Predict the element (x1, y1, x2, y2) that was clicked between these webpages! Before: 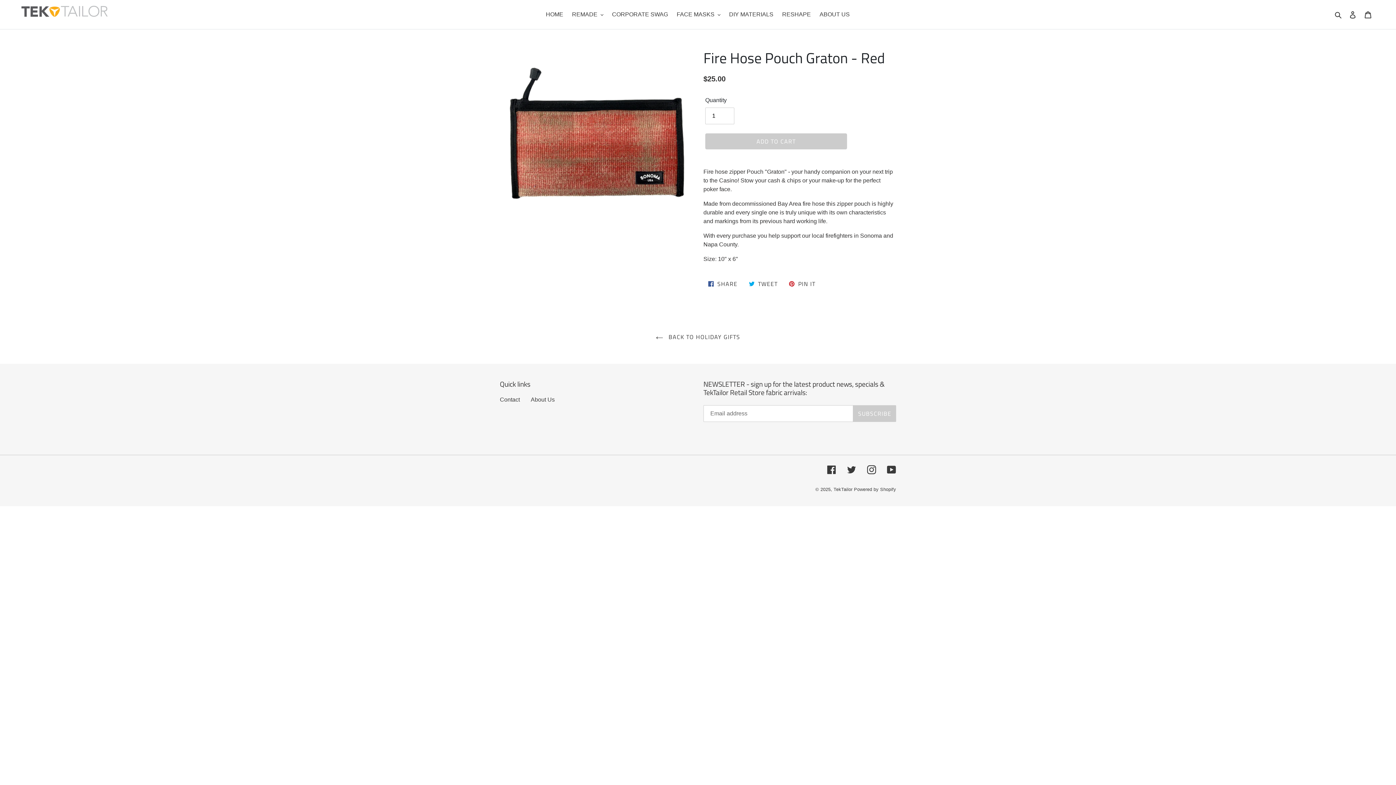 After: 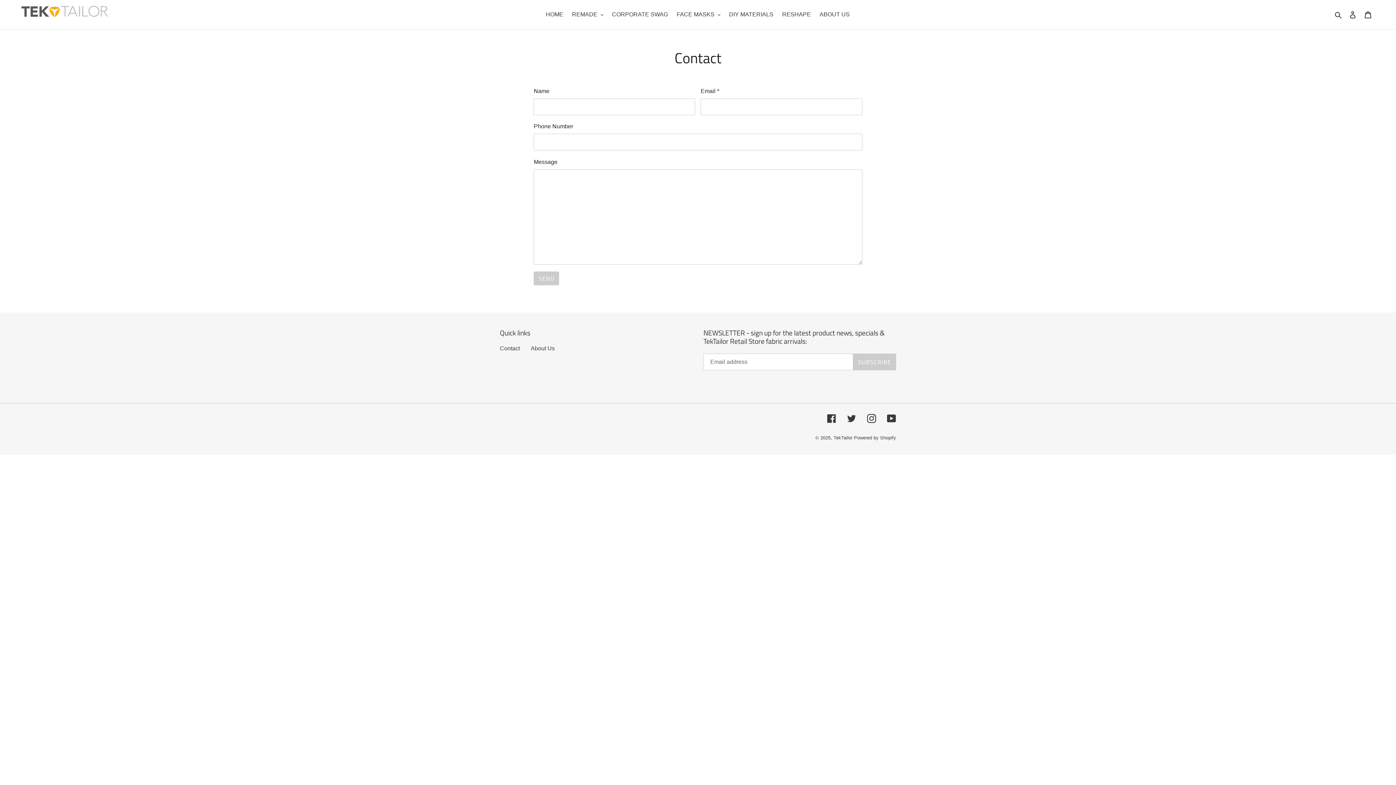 Action: bbox: (500, 396, 520, 403) label: Contact